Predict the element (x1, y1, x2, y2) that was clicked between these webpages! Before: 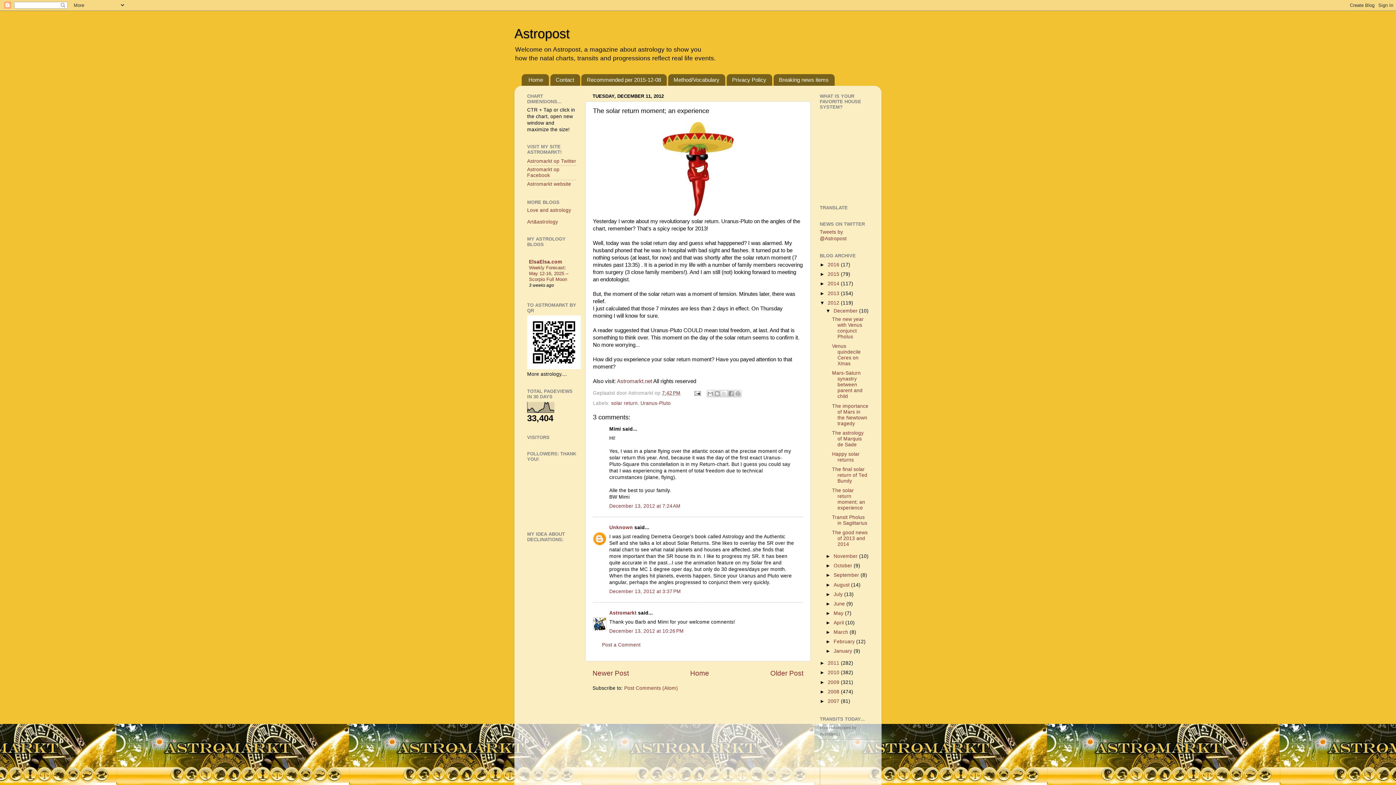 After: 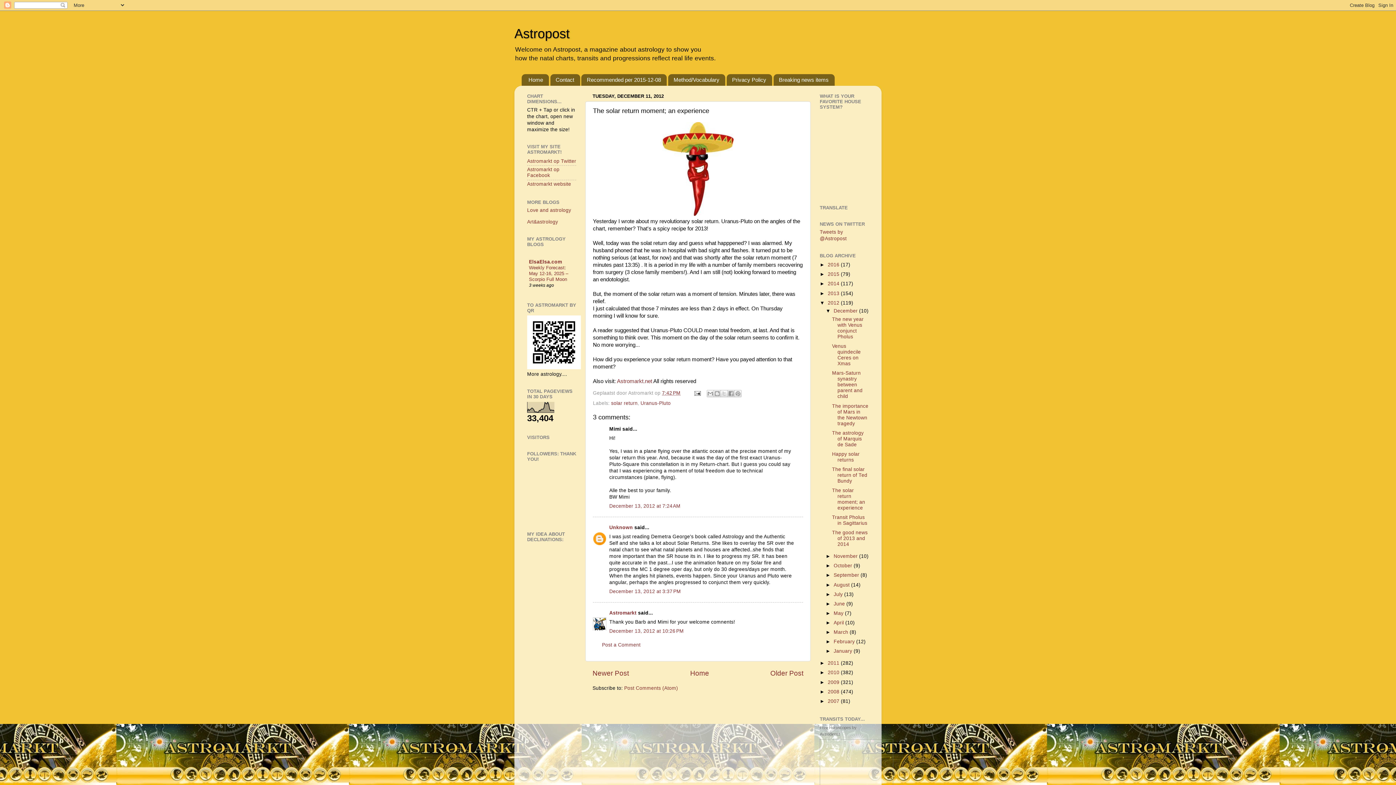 Action: bbox: (825, 601, 833, 606) label: ►  